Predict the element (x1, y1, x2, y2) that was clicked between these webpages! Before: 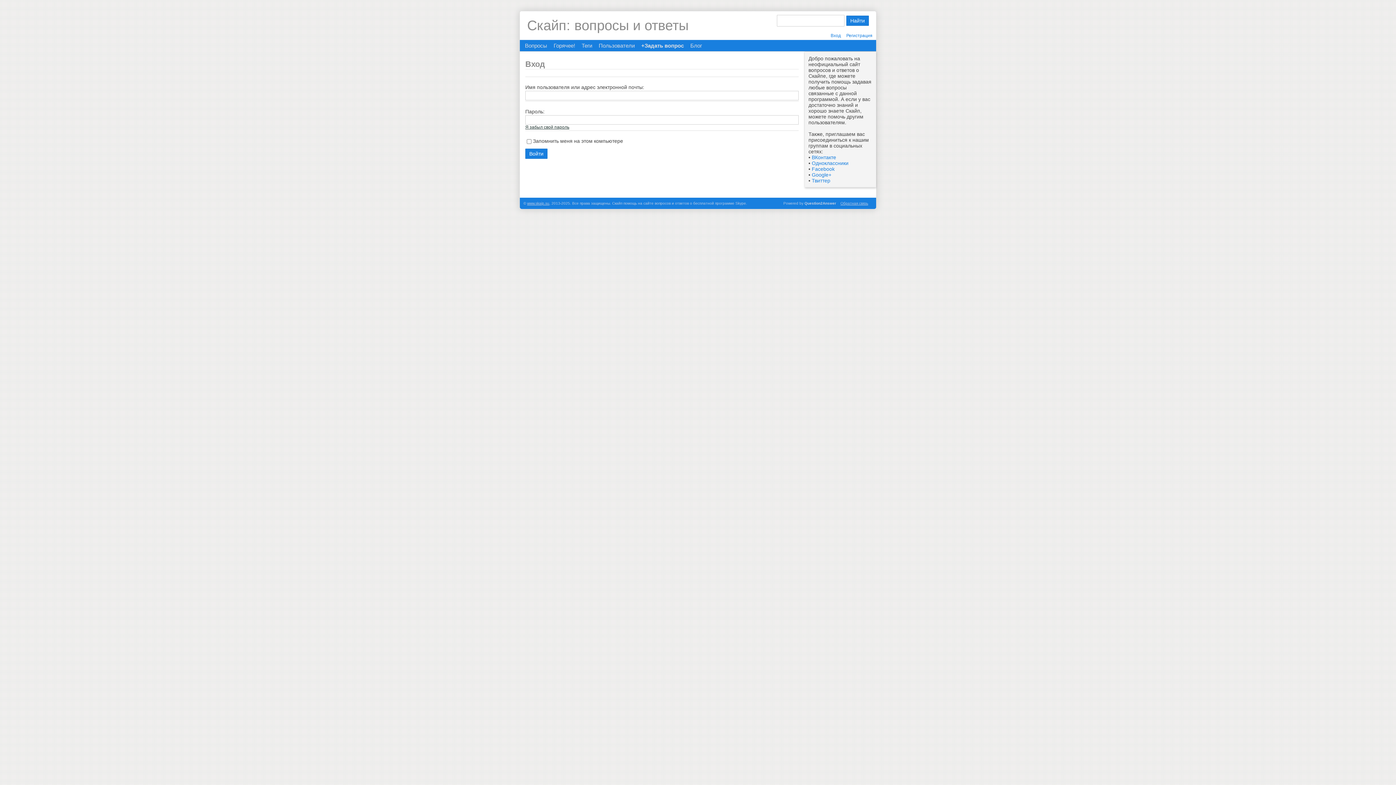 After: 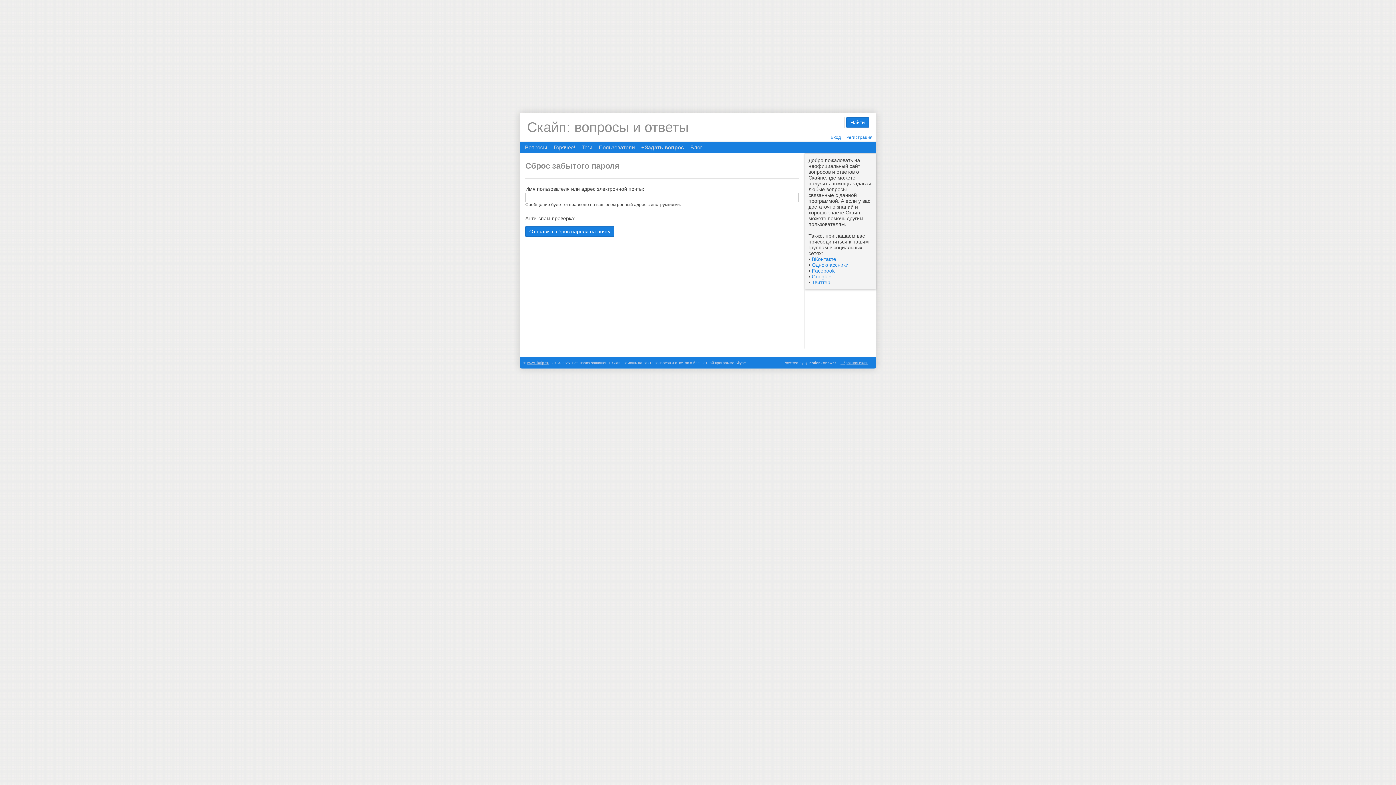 Action: bbox: (525, 124, 569, 129) label: Я забыл свой пароль